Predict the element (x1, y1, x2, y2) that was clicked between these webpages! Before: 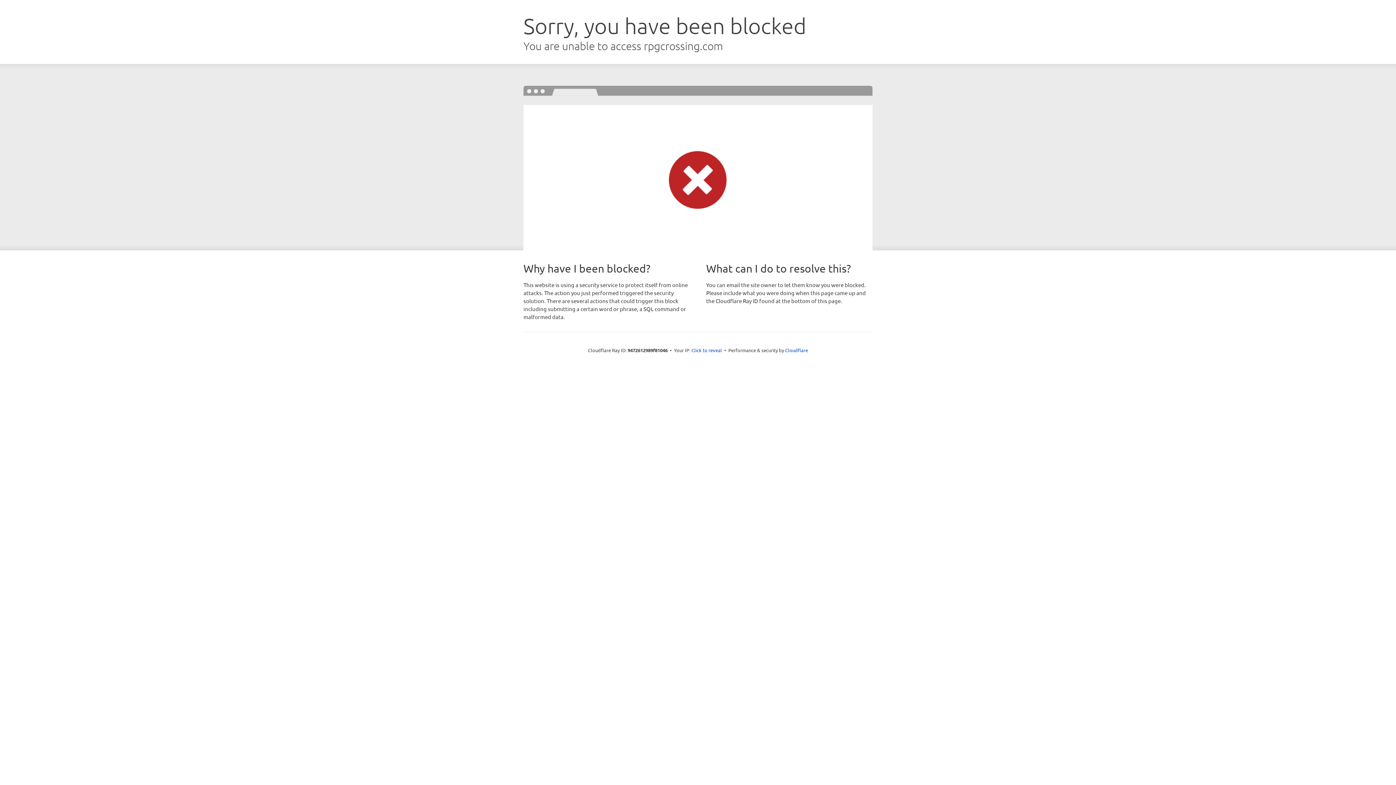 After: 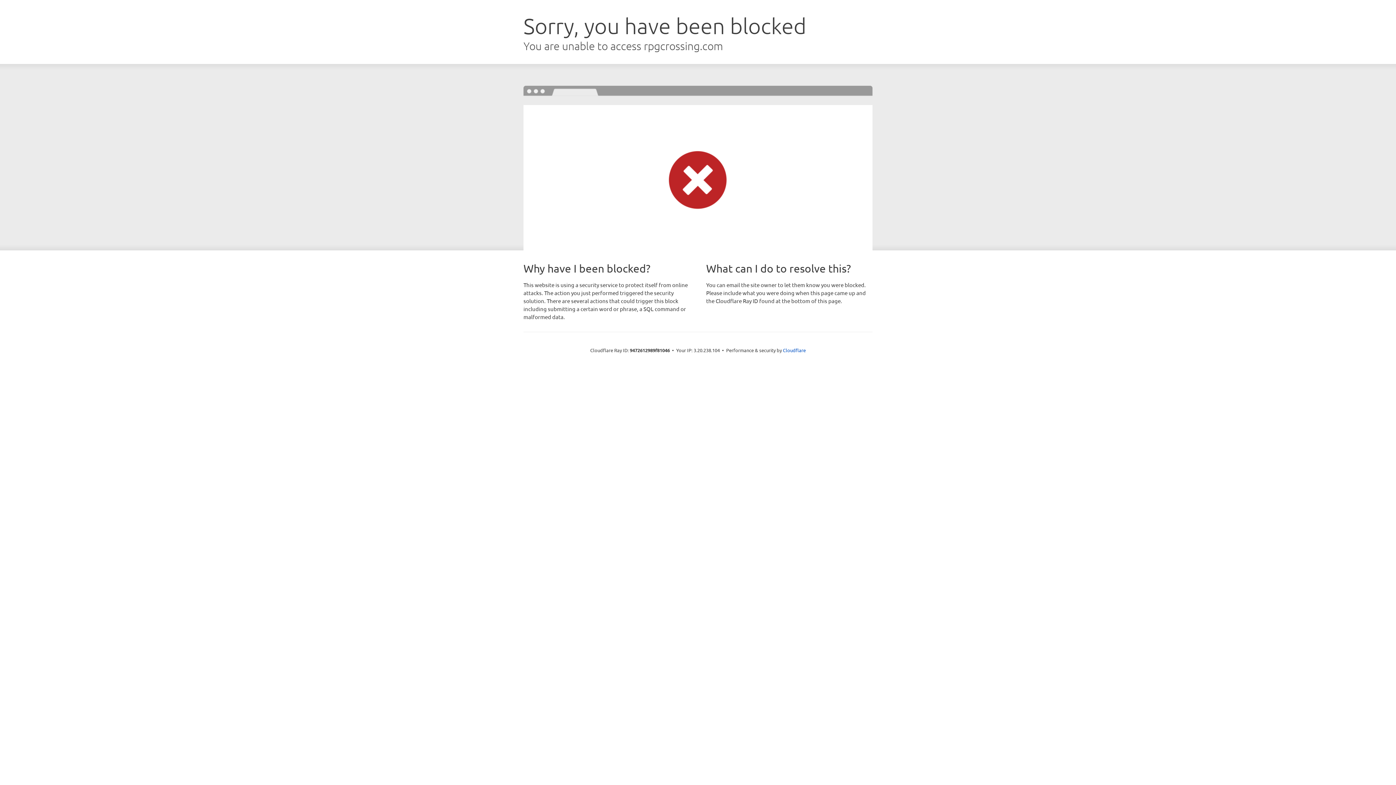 Action: bbox: (691, 346, 722, 353) label: Click to reveal